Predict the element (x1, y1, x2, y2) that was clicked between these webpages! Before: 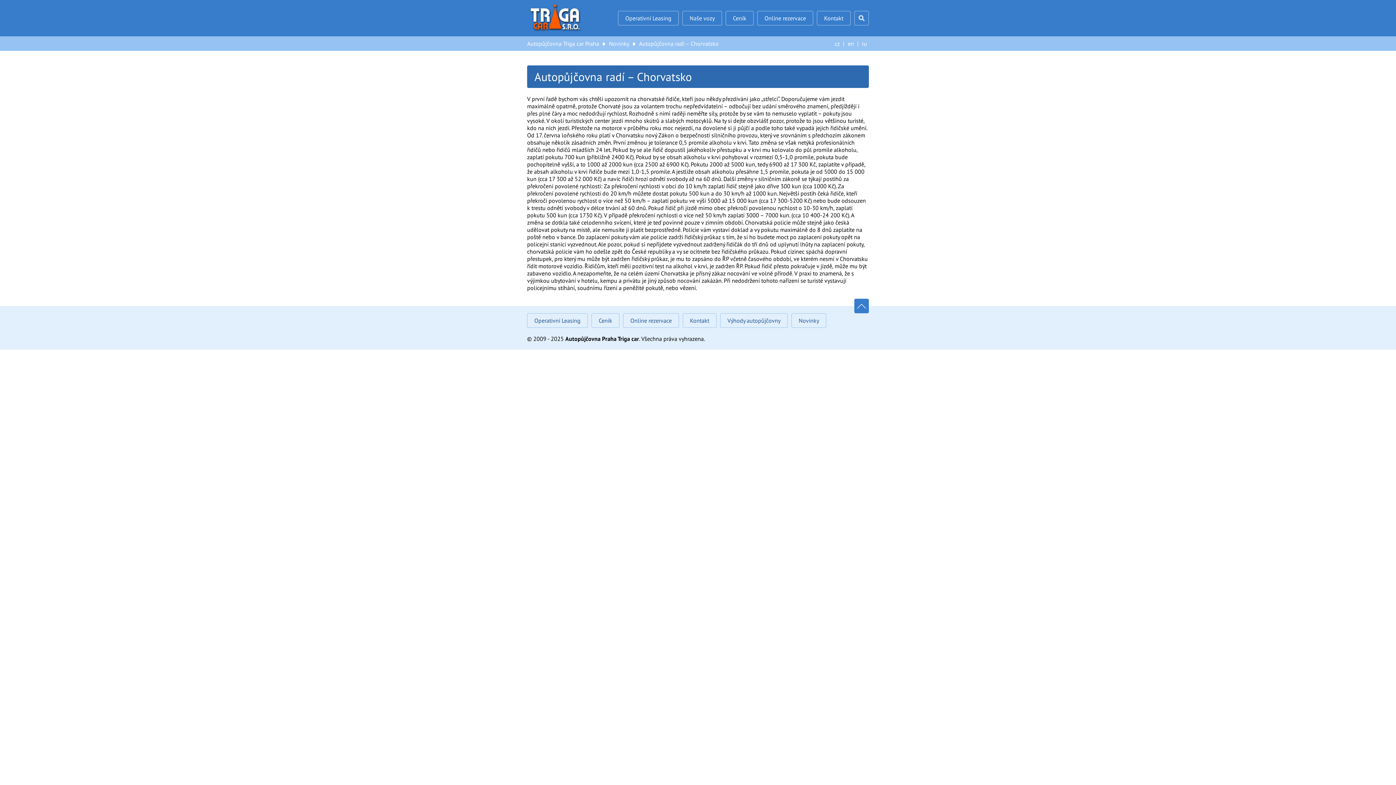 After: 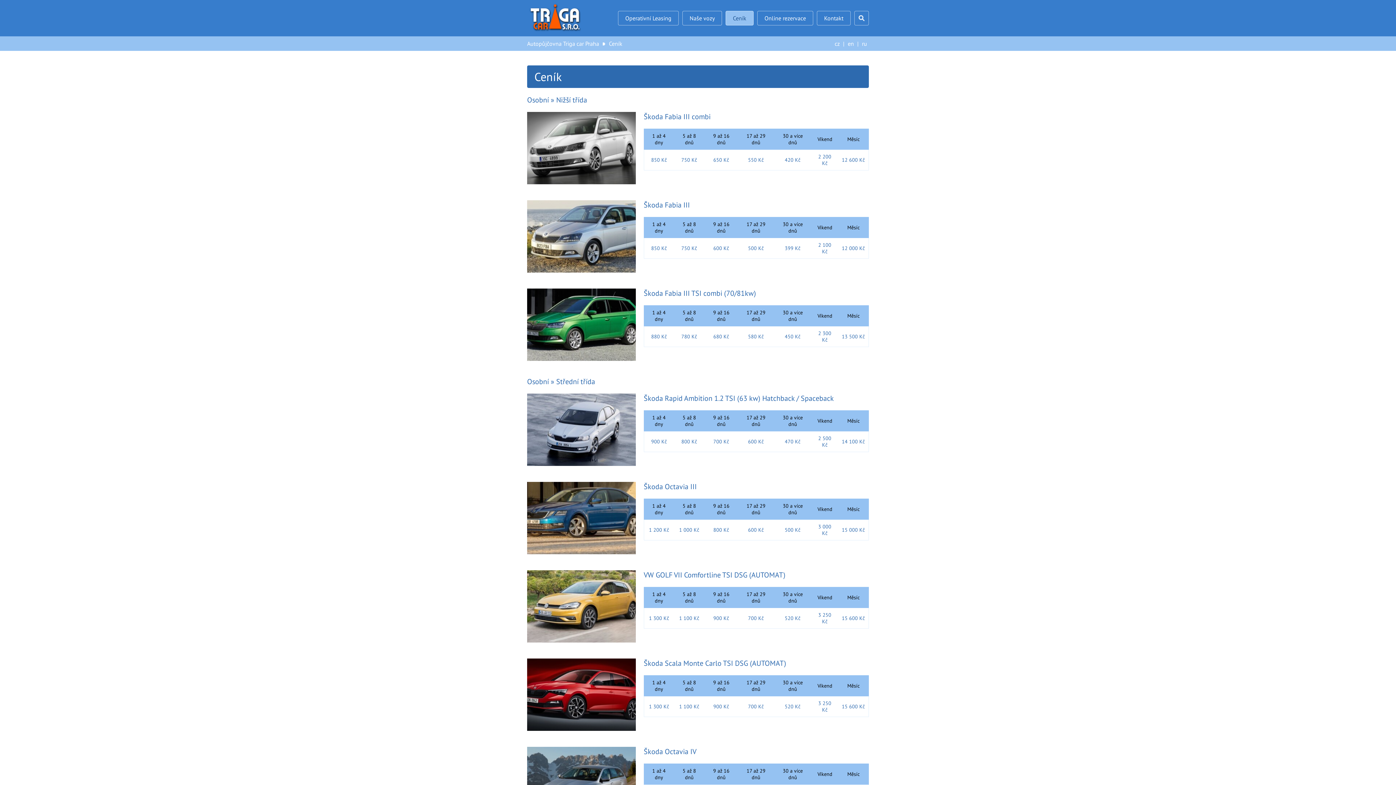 Action: bbox: (591, 313, 619, 328) label: Ceník